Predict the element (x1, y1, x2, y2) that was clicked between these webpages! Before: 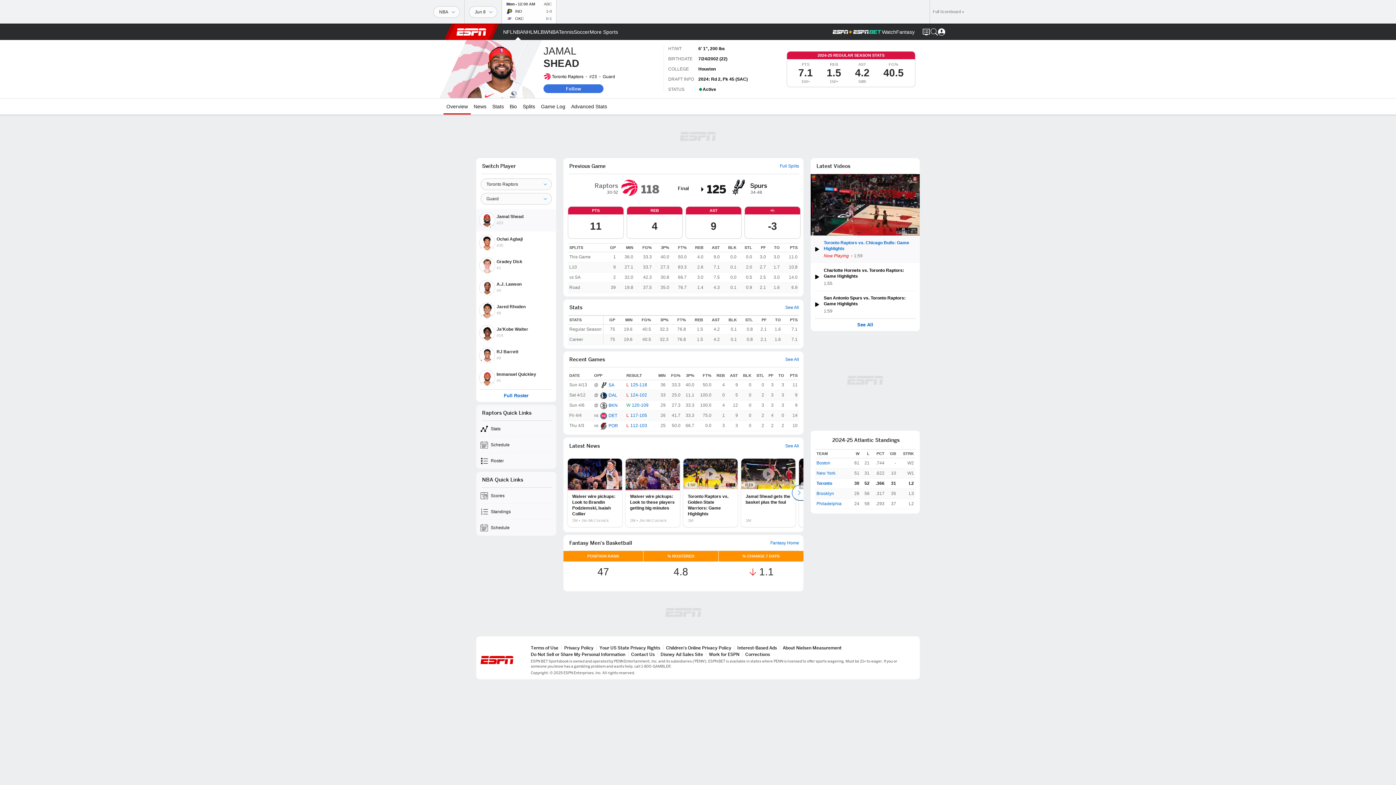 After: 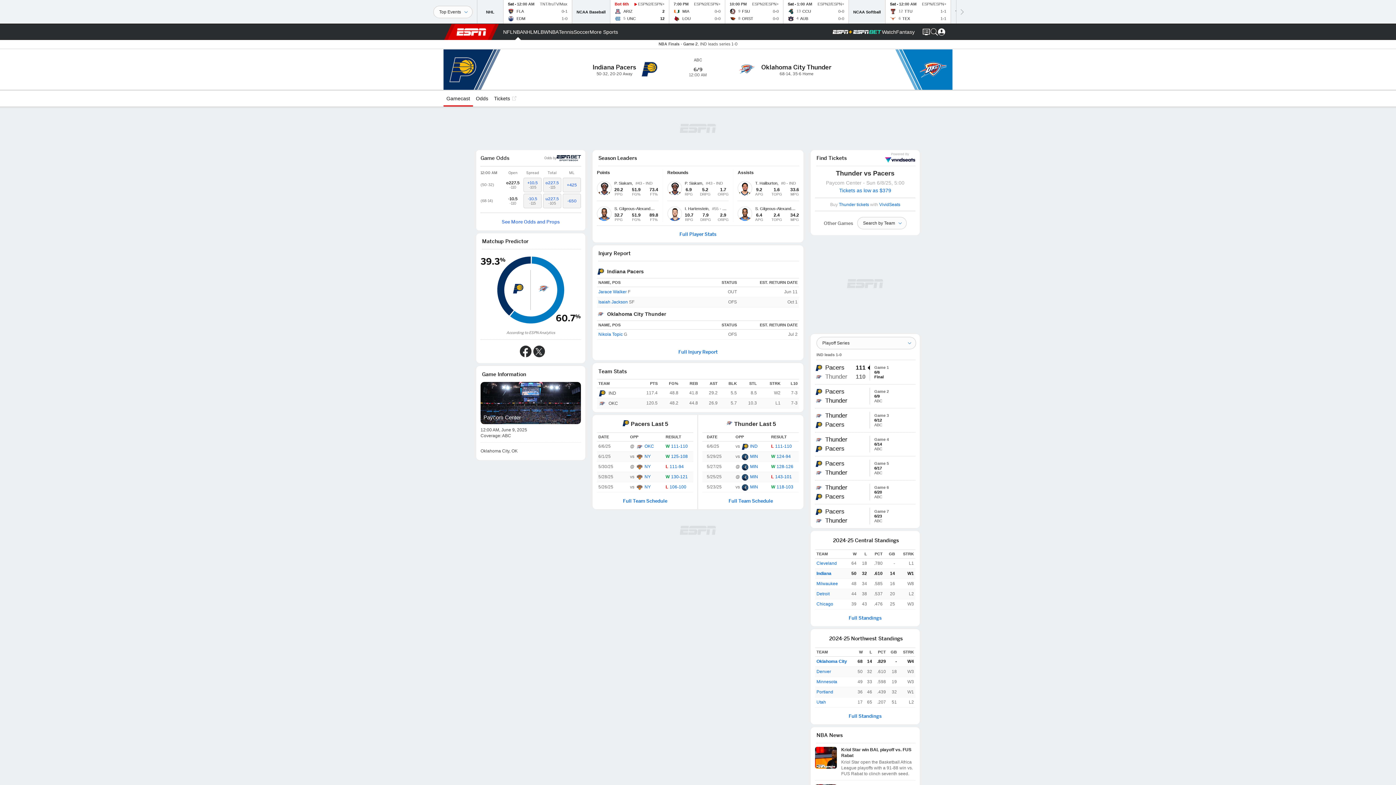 Action: bbox: (502, 0, 556, 23) label: IND
1-0
OKC
0-1
Mon
12:00 AM
ABC